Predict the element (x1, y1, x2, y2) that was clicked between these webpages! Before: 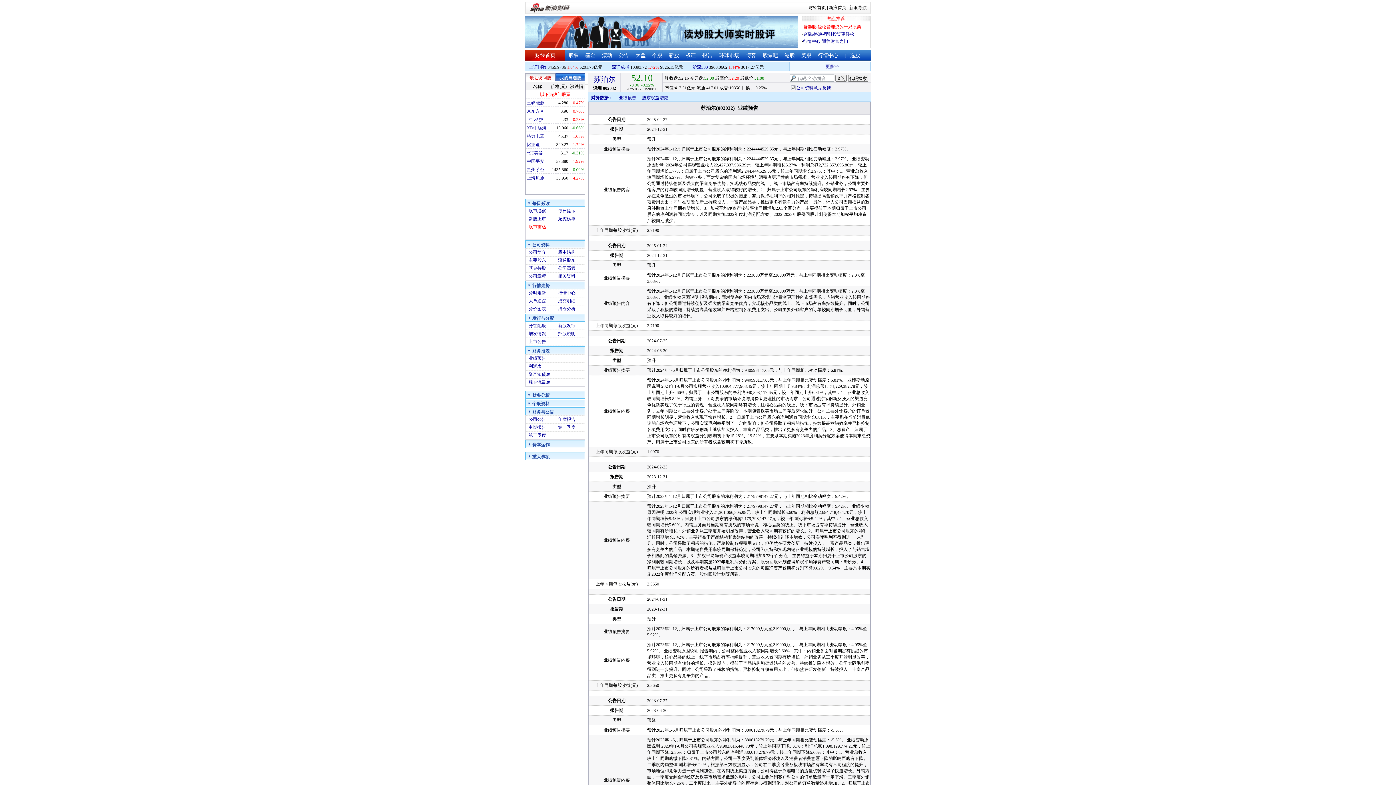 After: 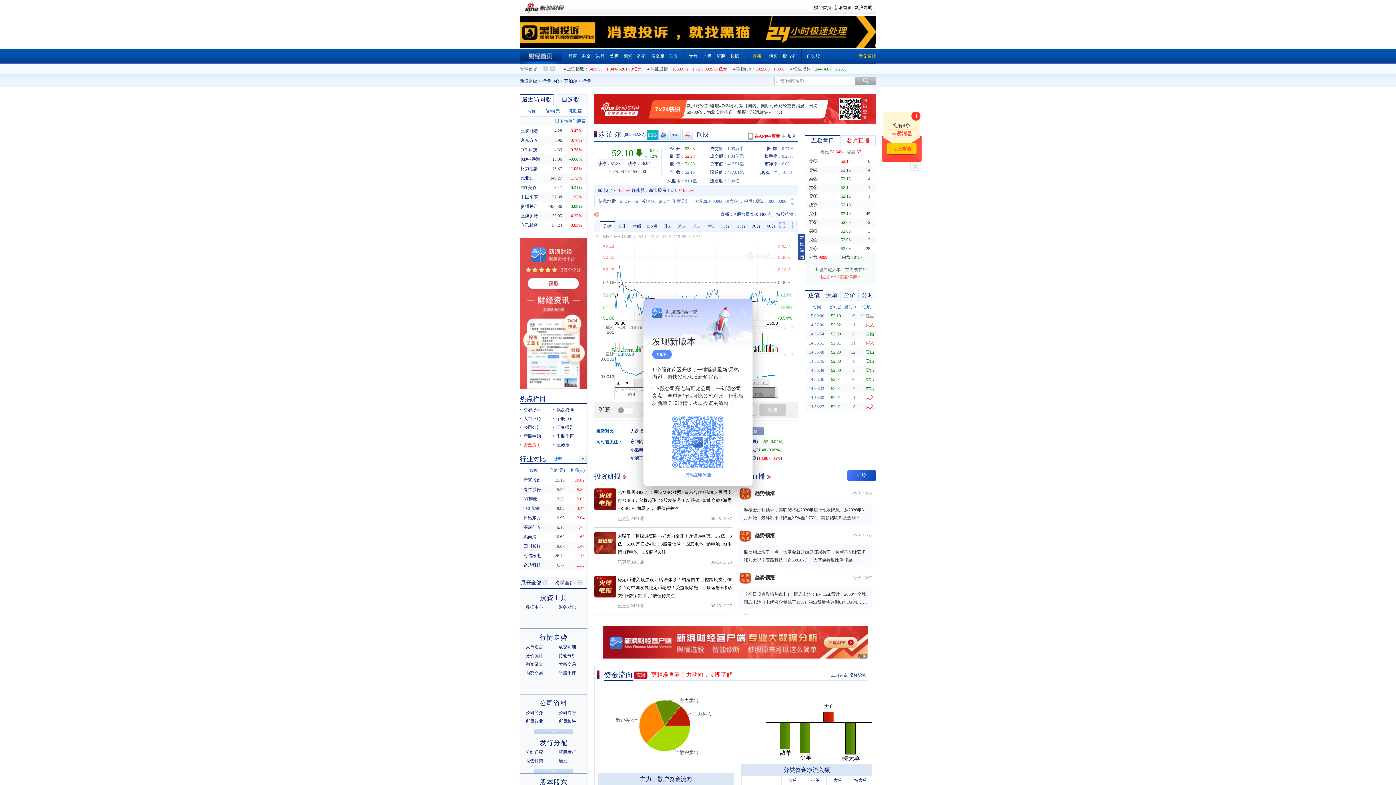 Action: label: 苏泊尔 bbox: (593, 75, 615, 83)